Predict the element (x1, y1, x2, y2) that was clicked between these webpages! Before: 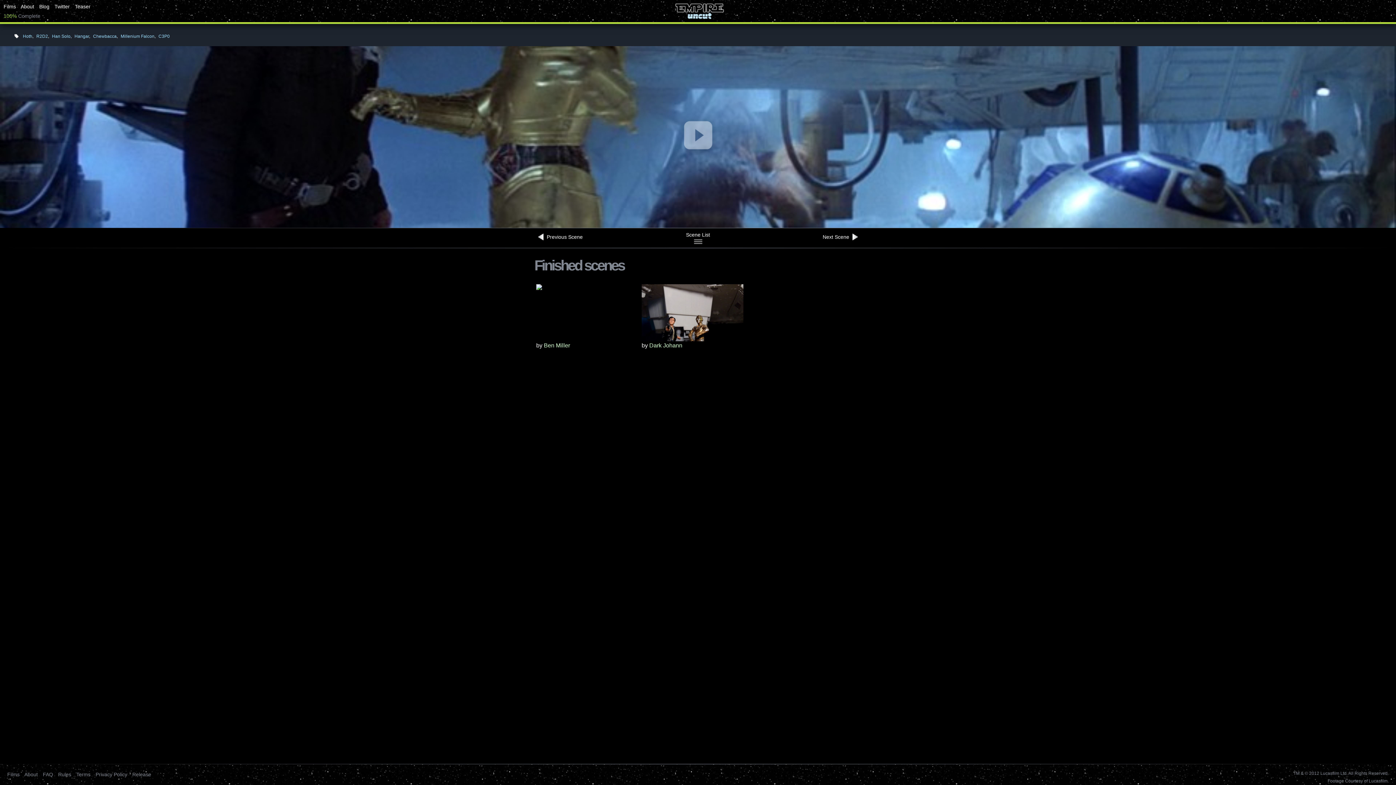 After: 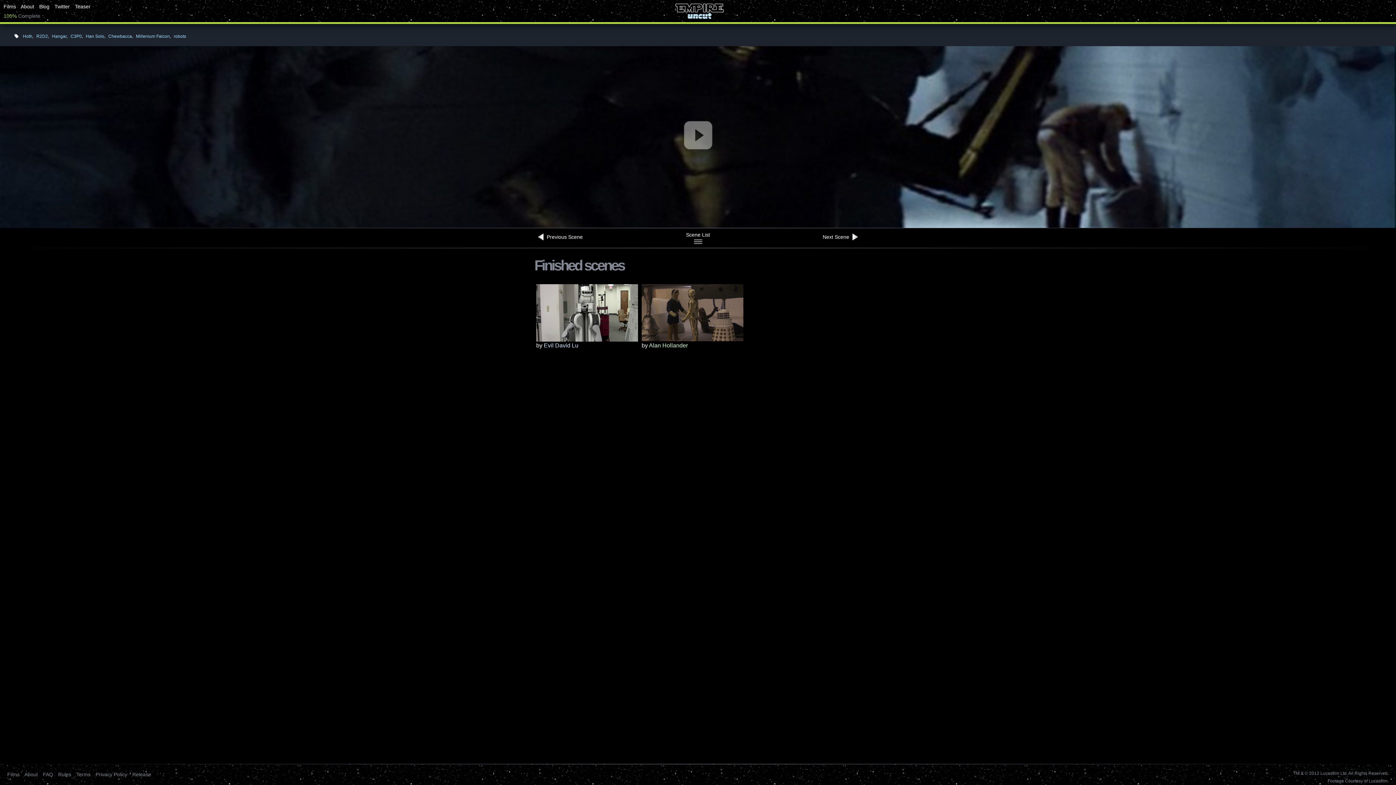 Action: bbox: (538, 232, 582, 240) label:  Previous Scene